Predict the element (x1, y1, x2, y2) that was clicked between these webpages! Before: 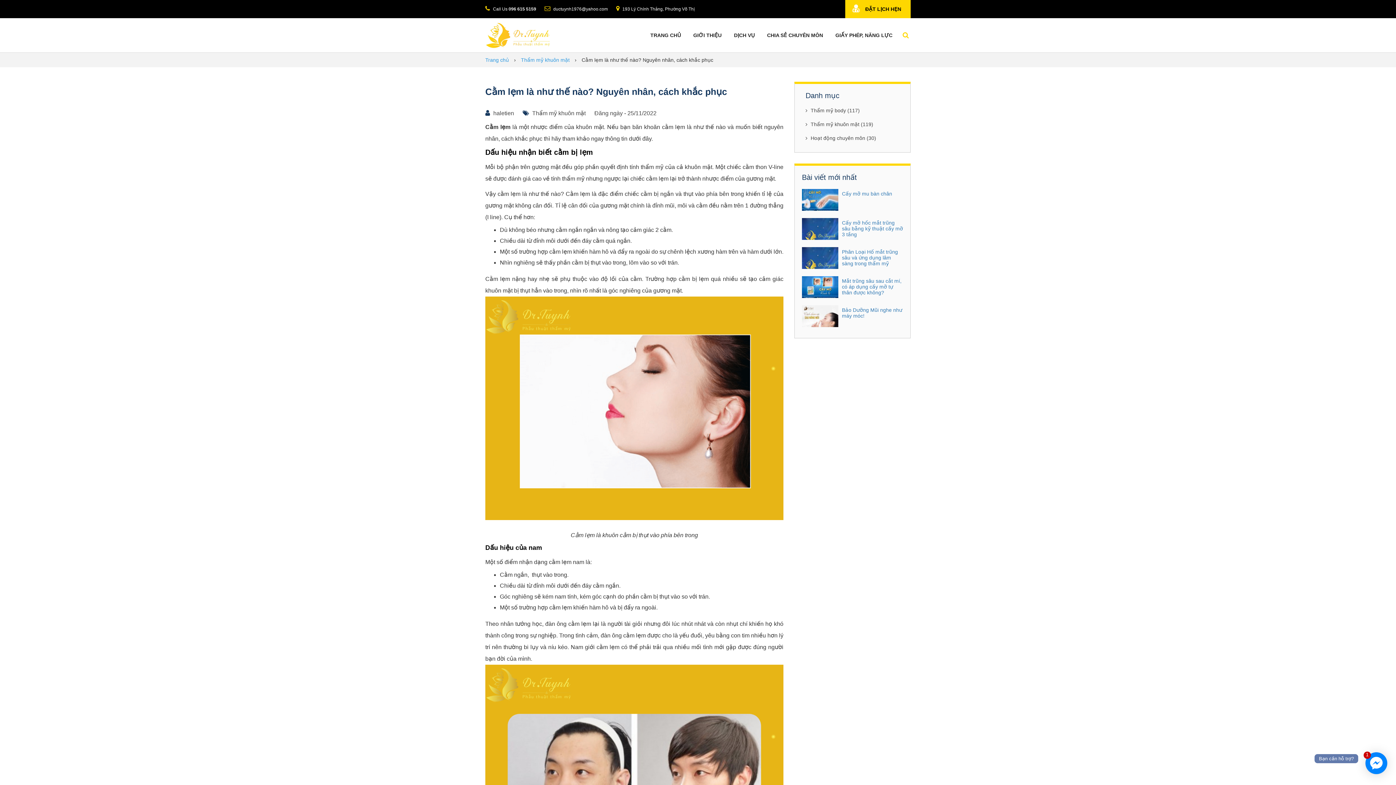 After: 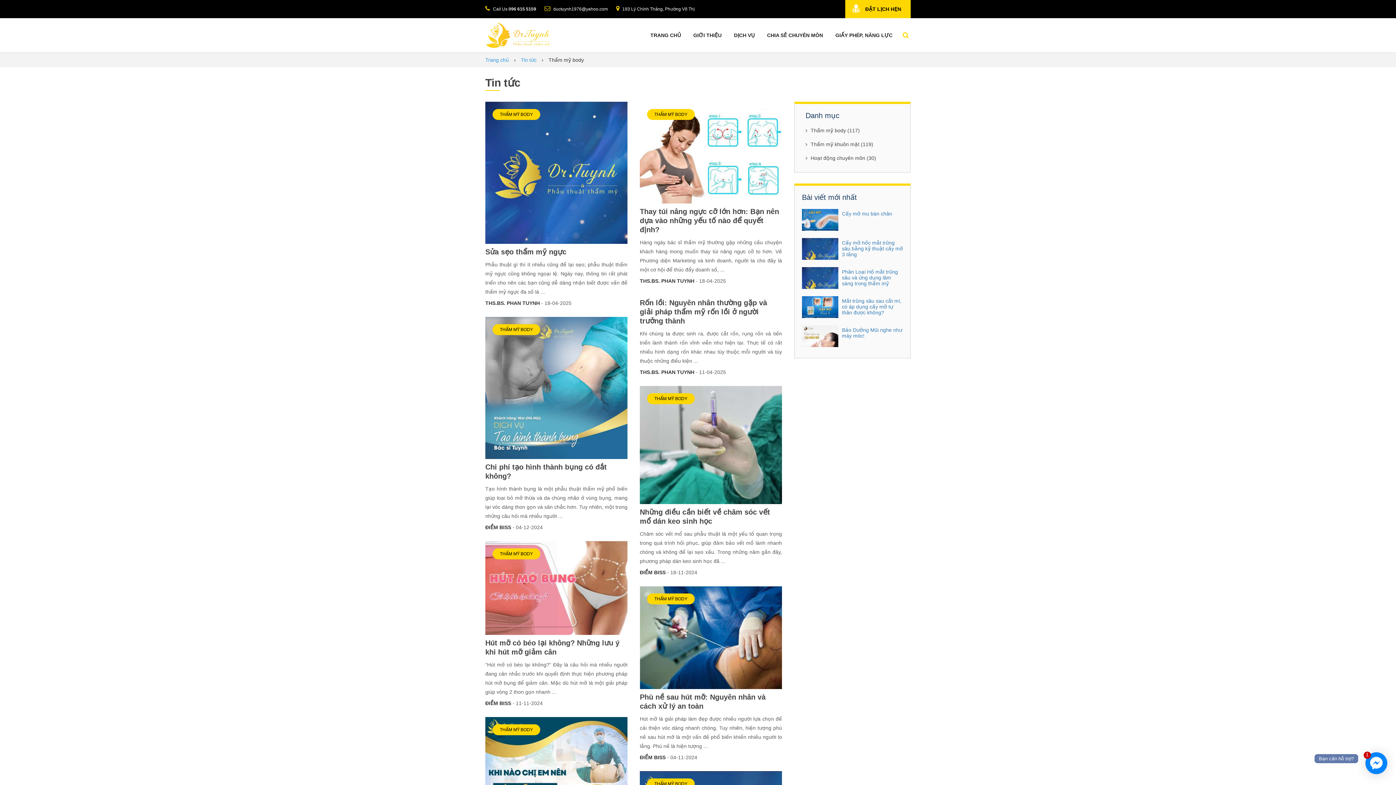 Action: label:  Thẩm mỹ body (117) bbox: (805, 107, 860, 113)